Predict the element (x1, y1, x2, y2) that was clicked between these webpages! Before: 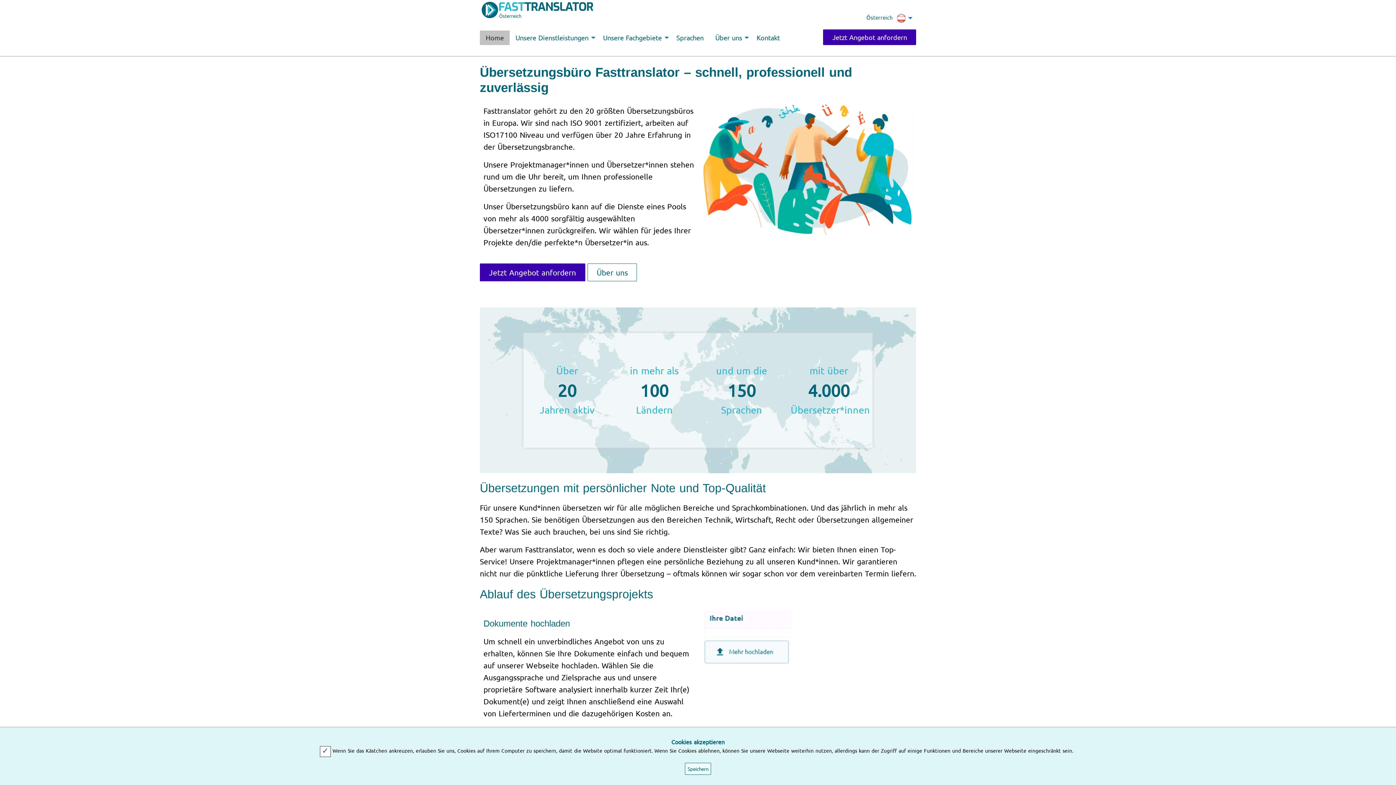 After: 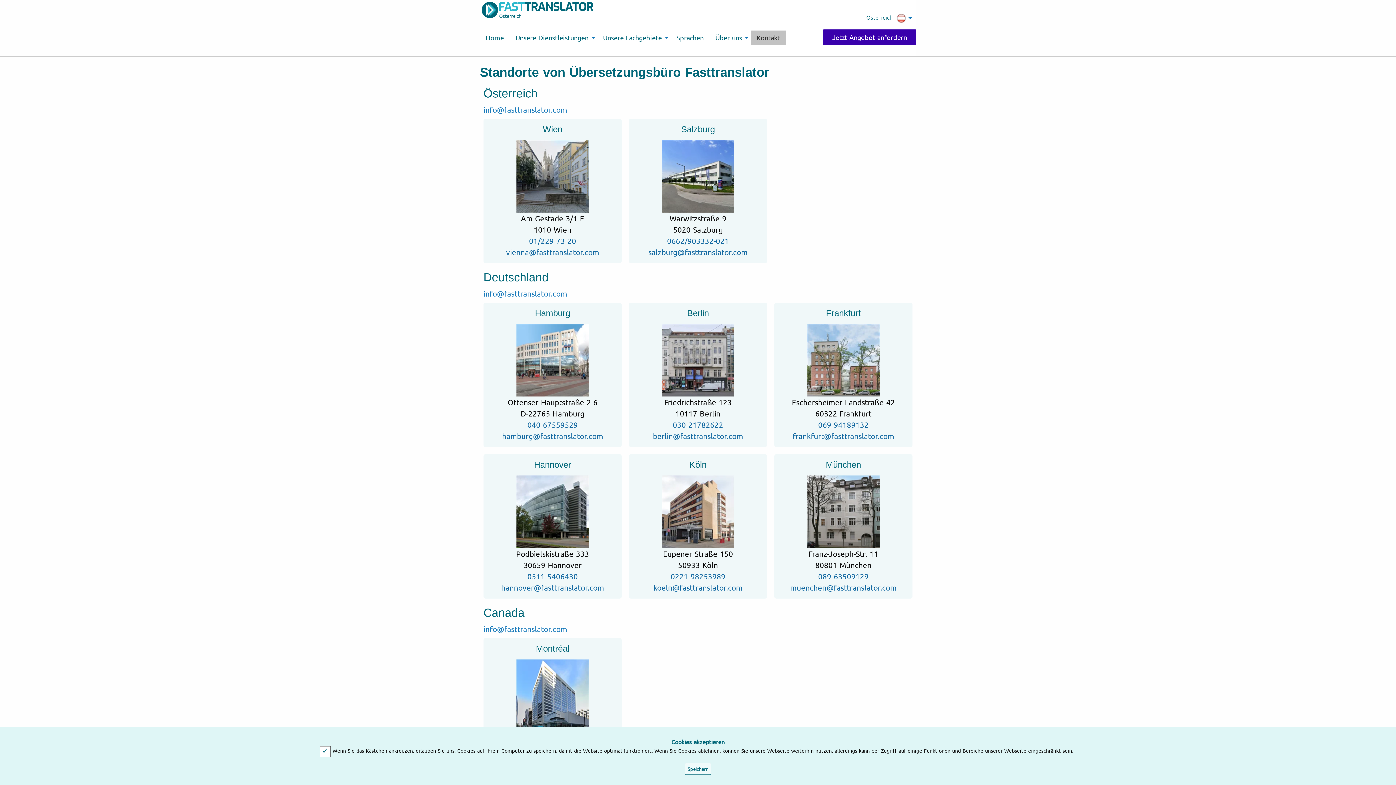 Action: bbox: (751, 30, 785, 45) label: Kontakt